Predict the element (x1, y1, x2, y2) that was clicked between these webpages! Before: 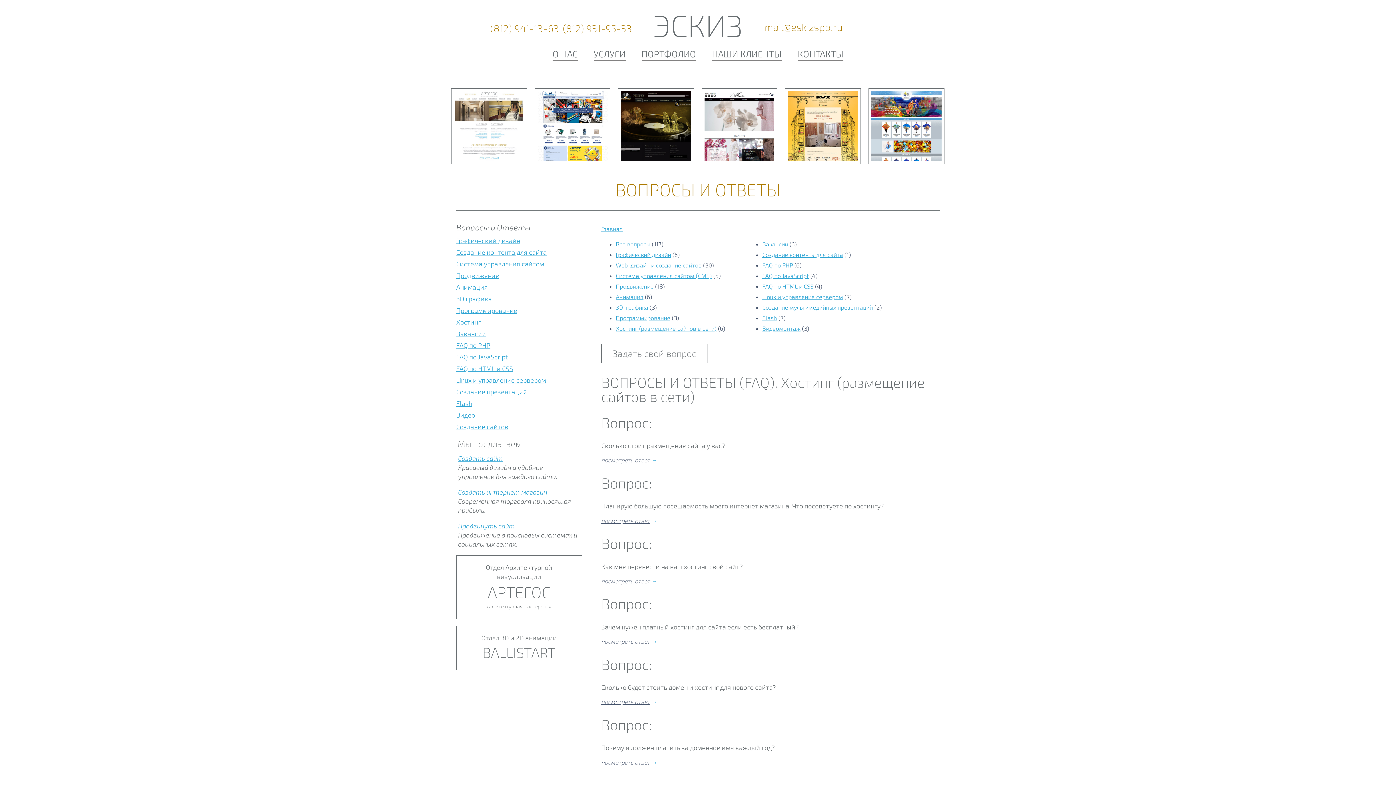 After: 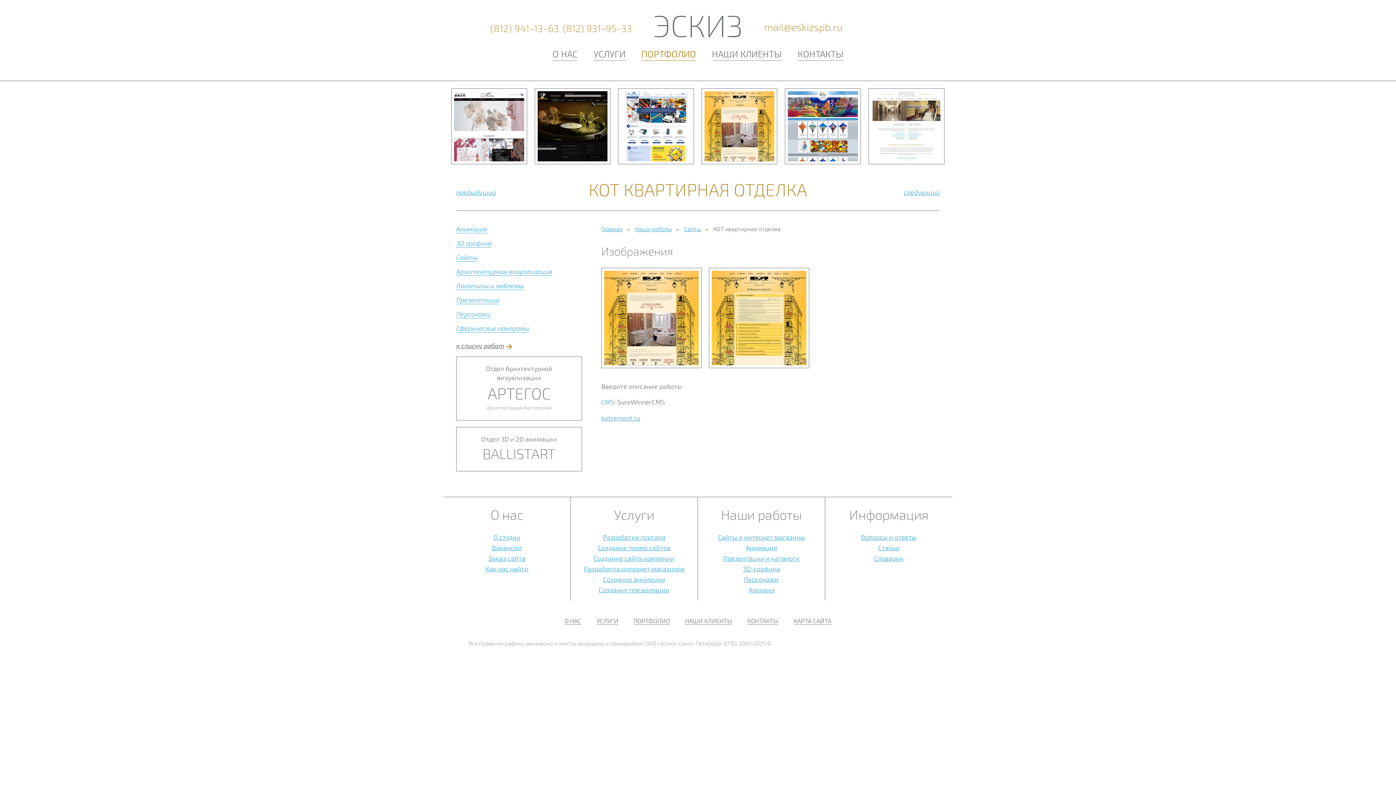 Action: bbox: (785, 88, 861, 169)